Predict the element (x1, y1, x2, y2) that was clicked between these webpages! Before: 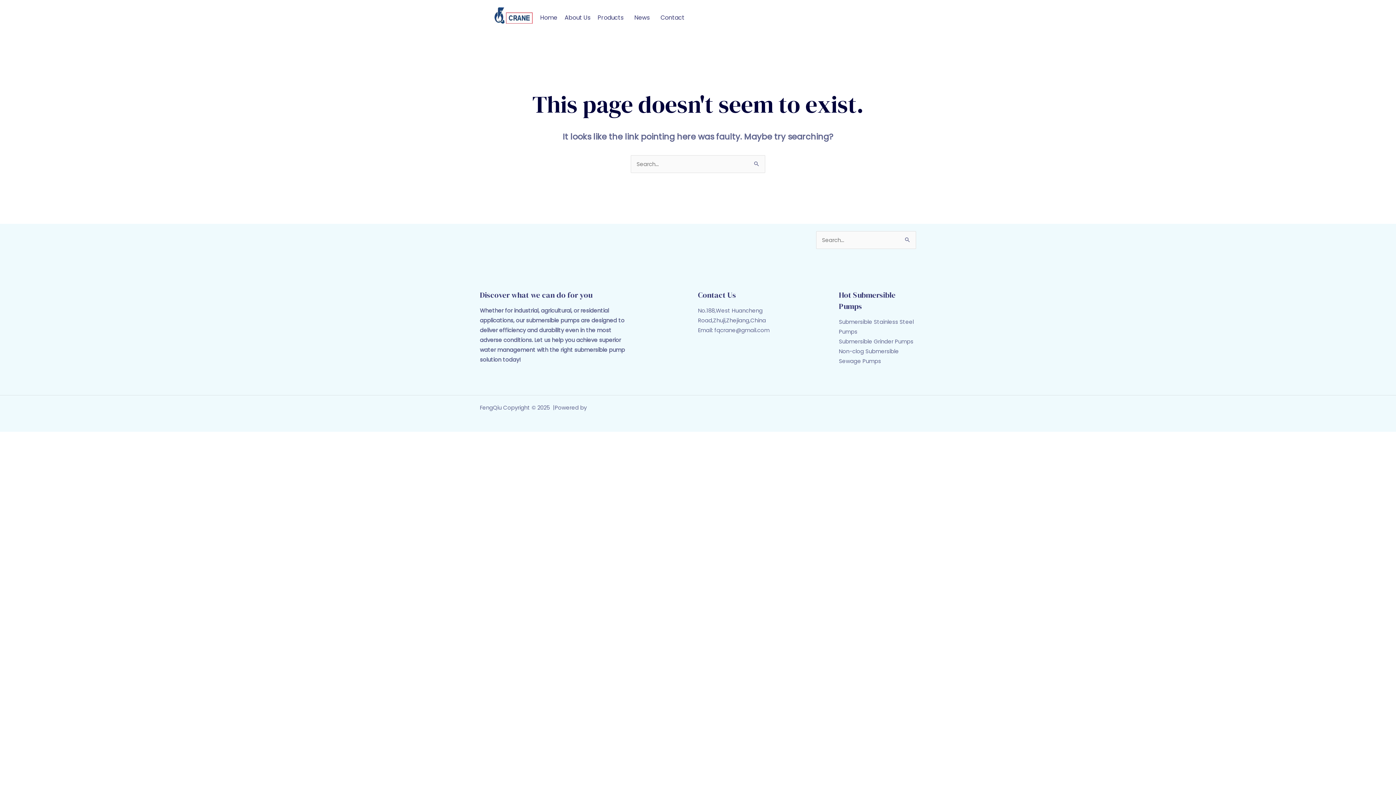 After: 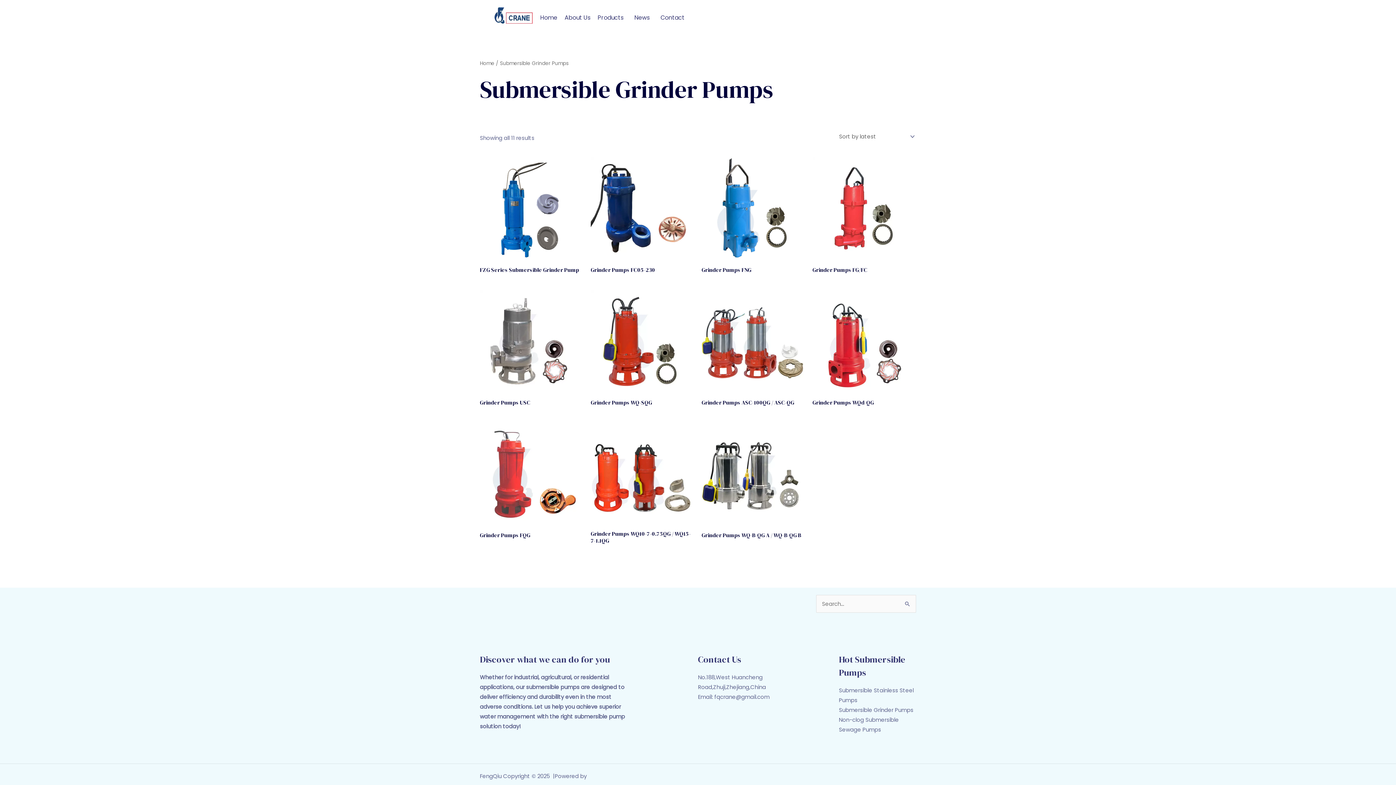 Action: bbox: (839, 337, 913, 345) label: Submersible Grinder Pumps